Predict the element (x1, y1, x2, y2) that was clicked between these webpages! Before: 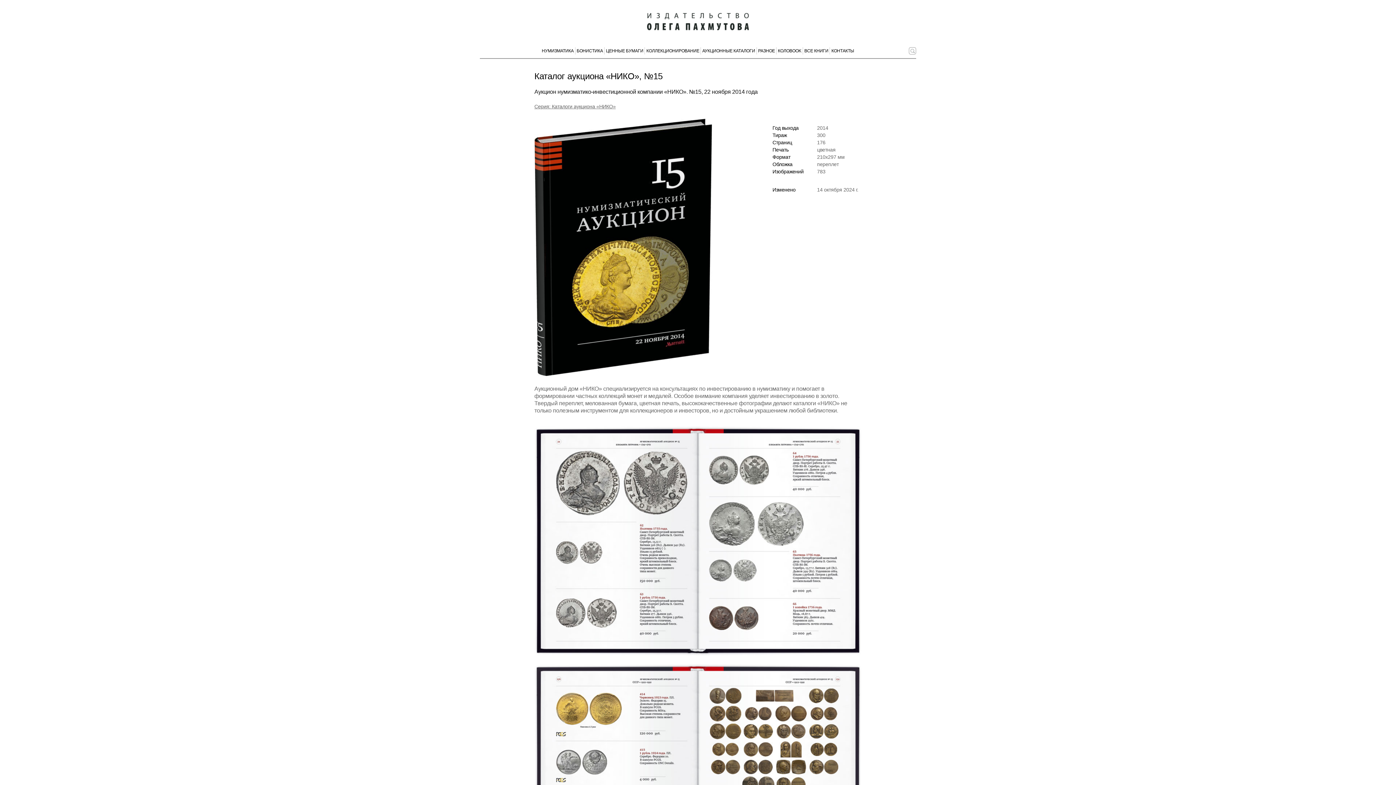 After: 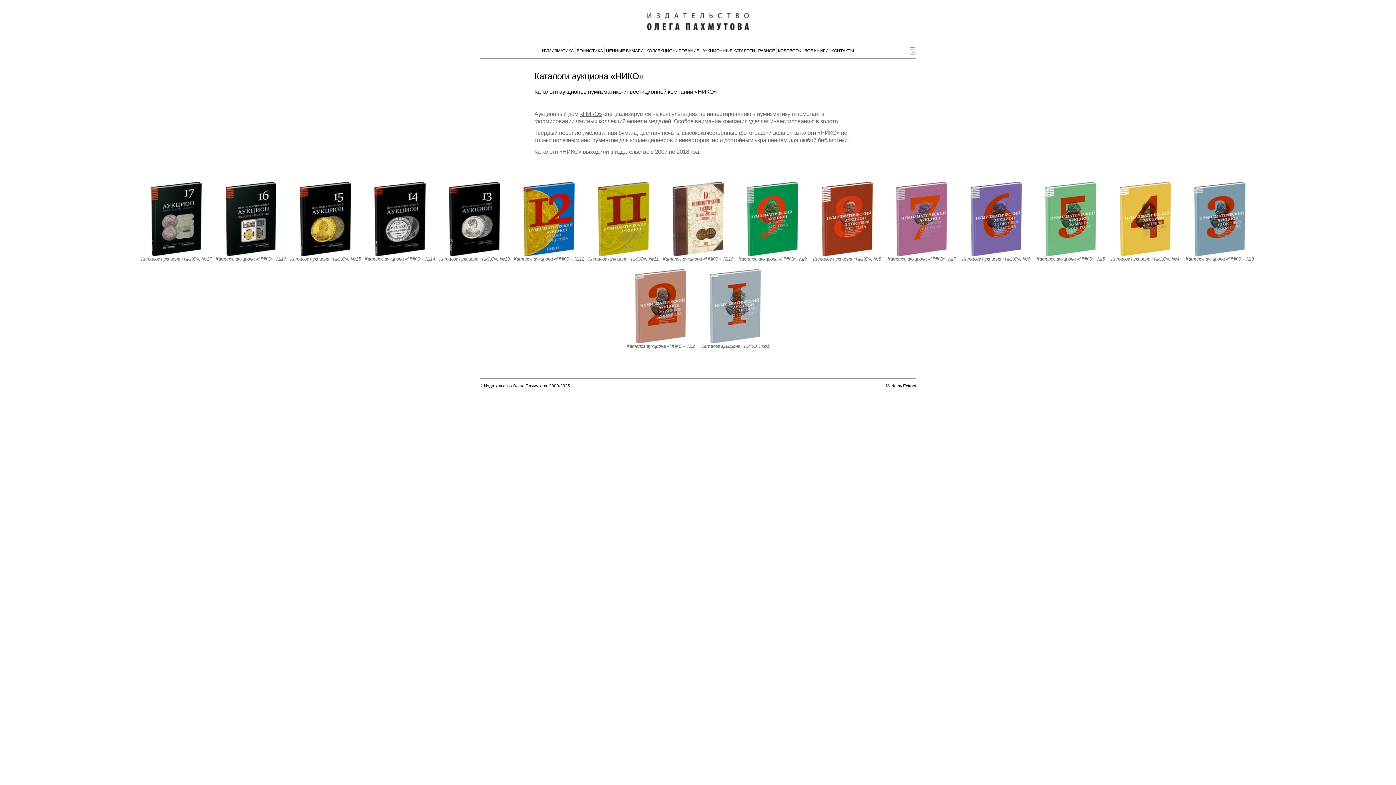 Action: bbox: (534, 103, 861, 109) label: Серия